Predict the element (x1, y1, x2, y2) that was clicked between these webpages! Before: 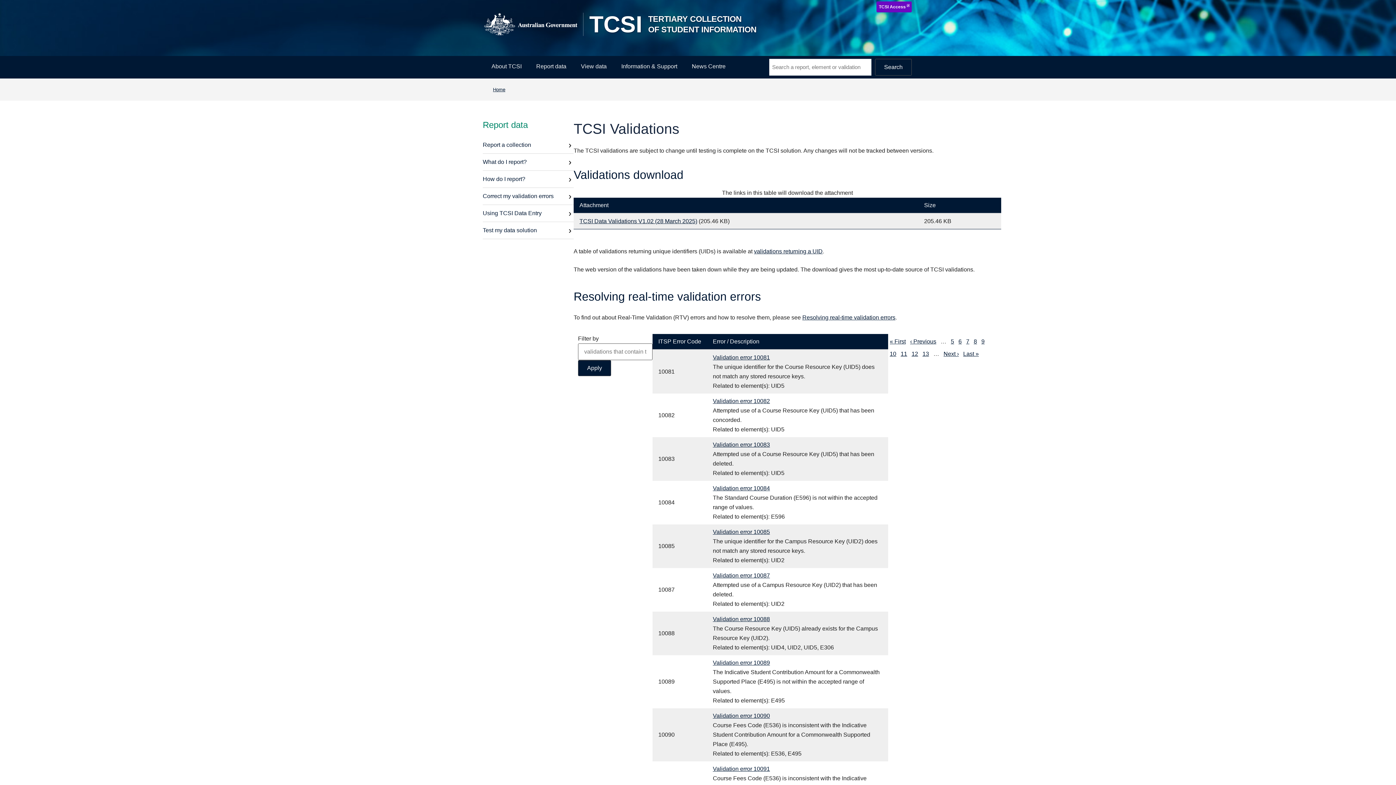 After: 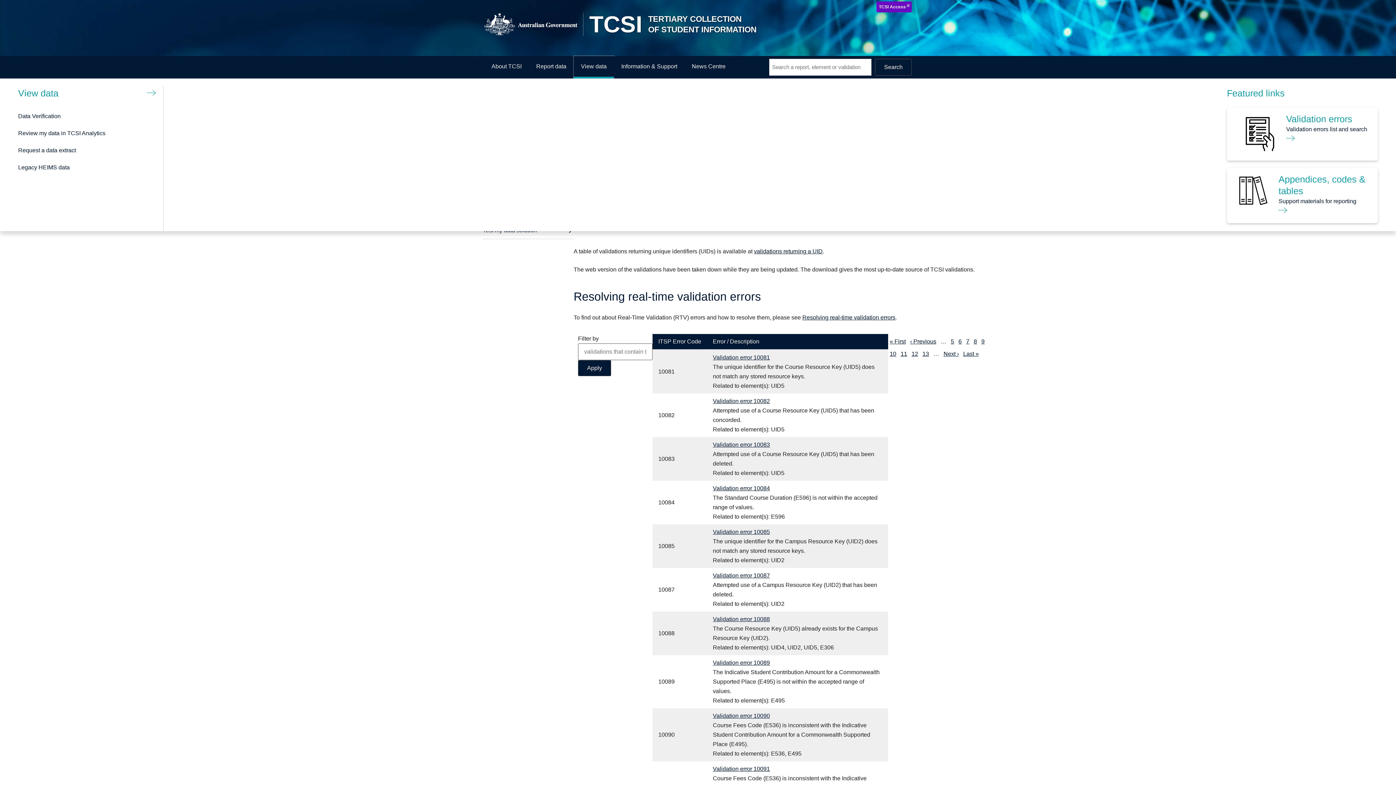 Action: bbox: (573, 56, 614, 78) label: View data